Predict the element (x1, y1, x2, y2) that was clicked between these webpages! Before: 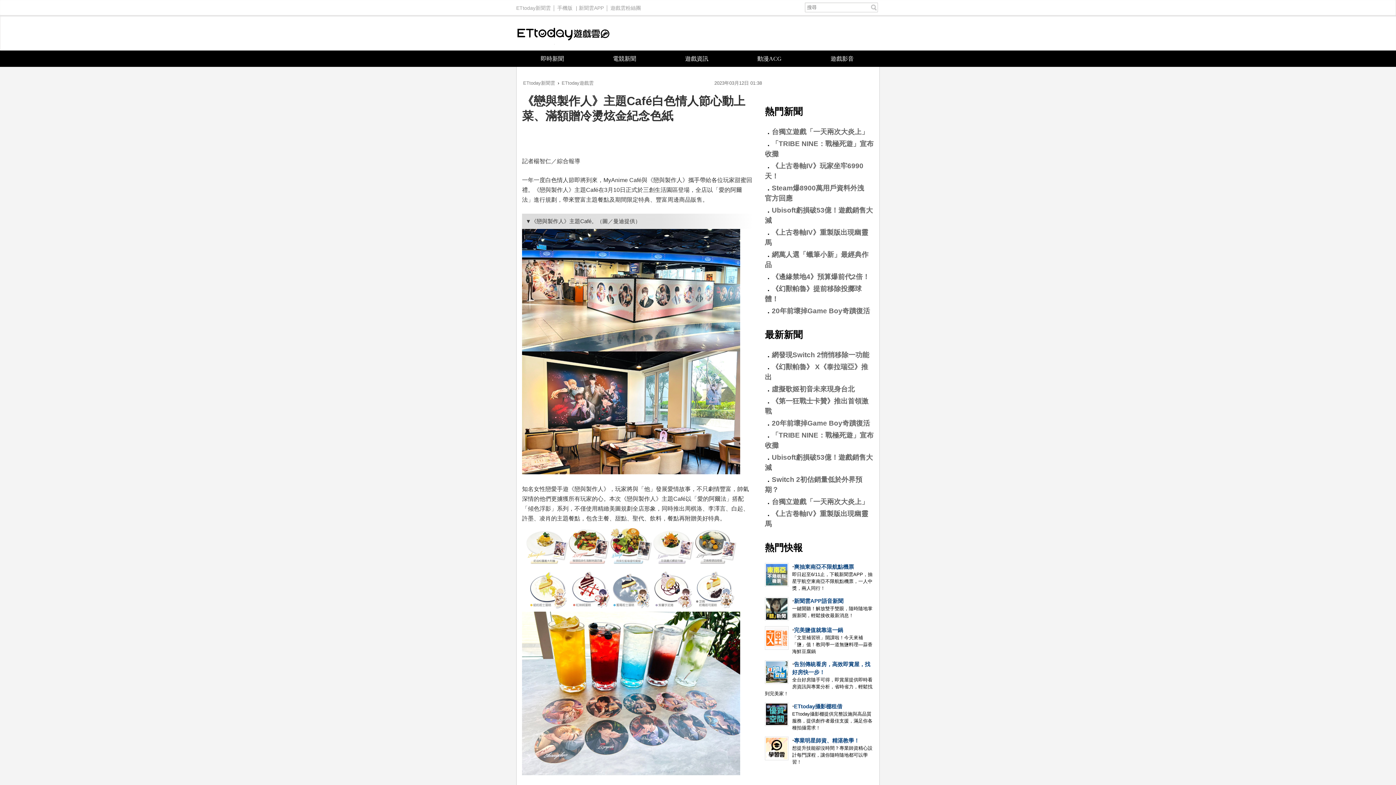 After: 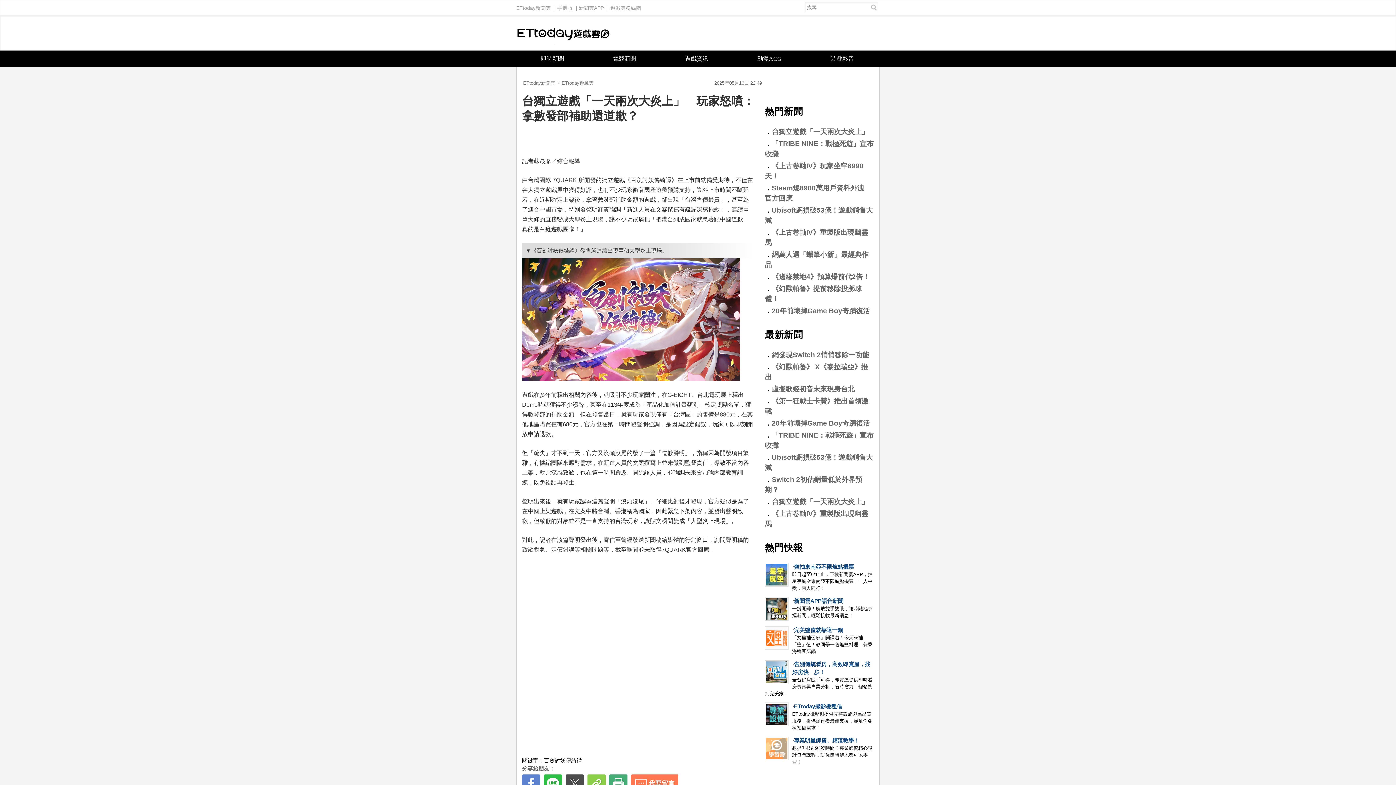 Action: label: 台獨立遊戲「一天兩次大炎上」 bbox: (772, 498, 868, 505)